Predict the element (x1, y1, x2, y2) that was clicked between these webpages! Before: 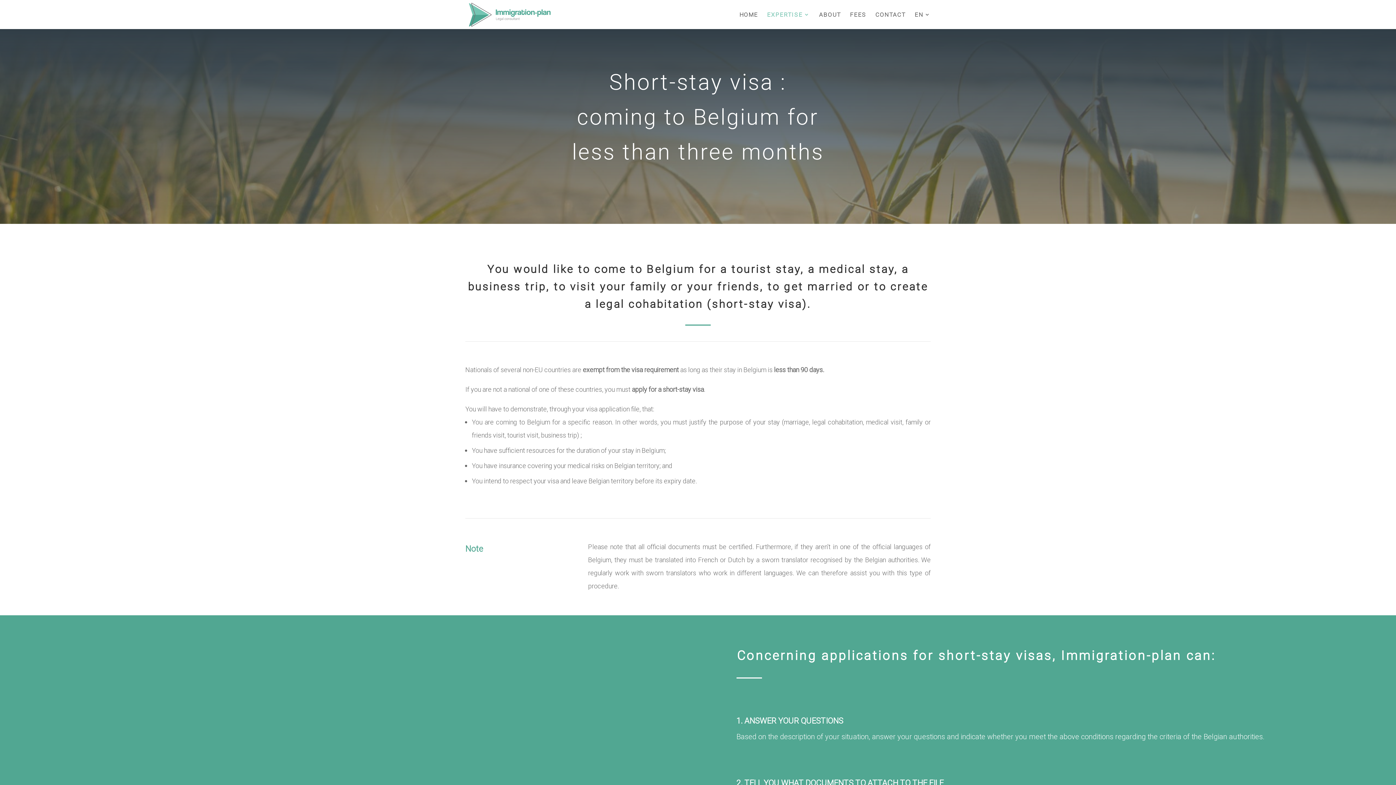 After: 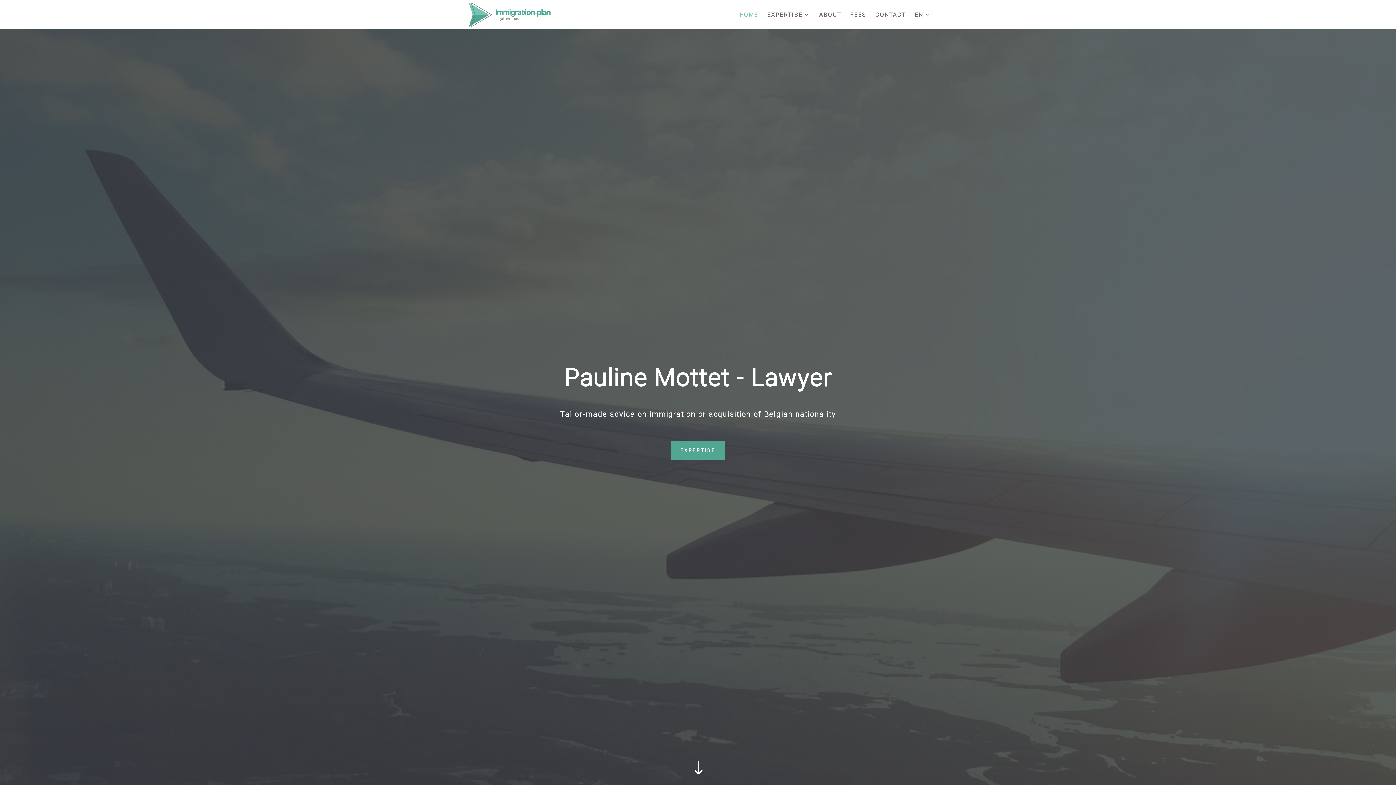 Action: bbox: (466, 10, 551, 17)